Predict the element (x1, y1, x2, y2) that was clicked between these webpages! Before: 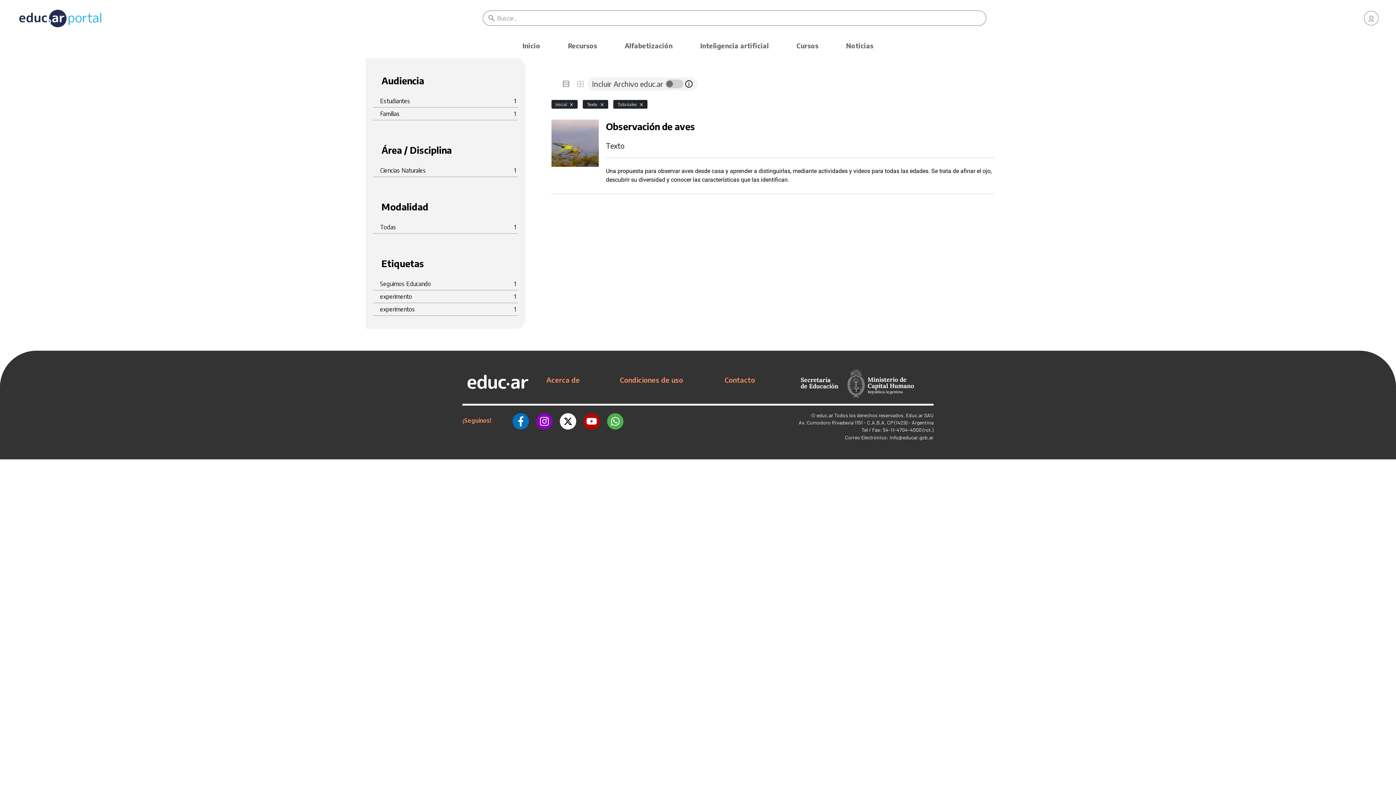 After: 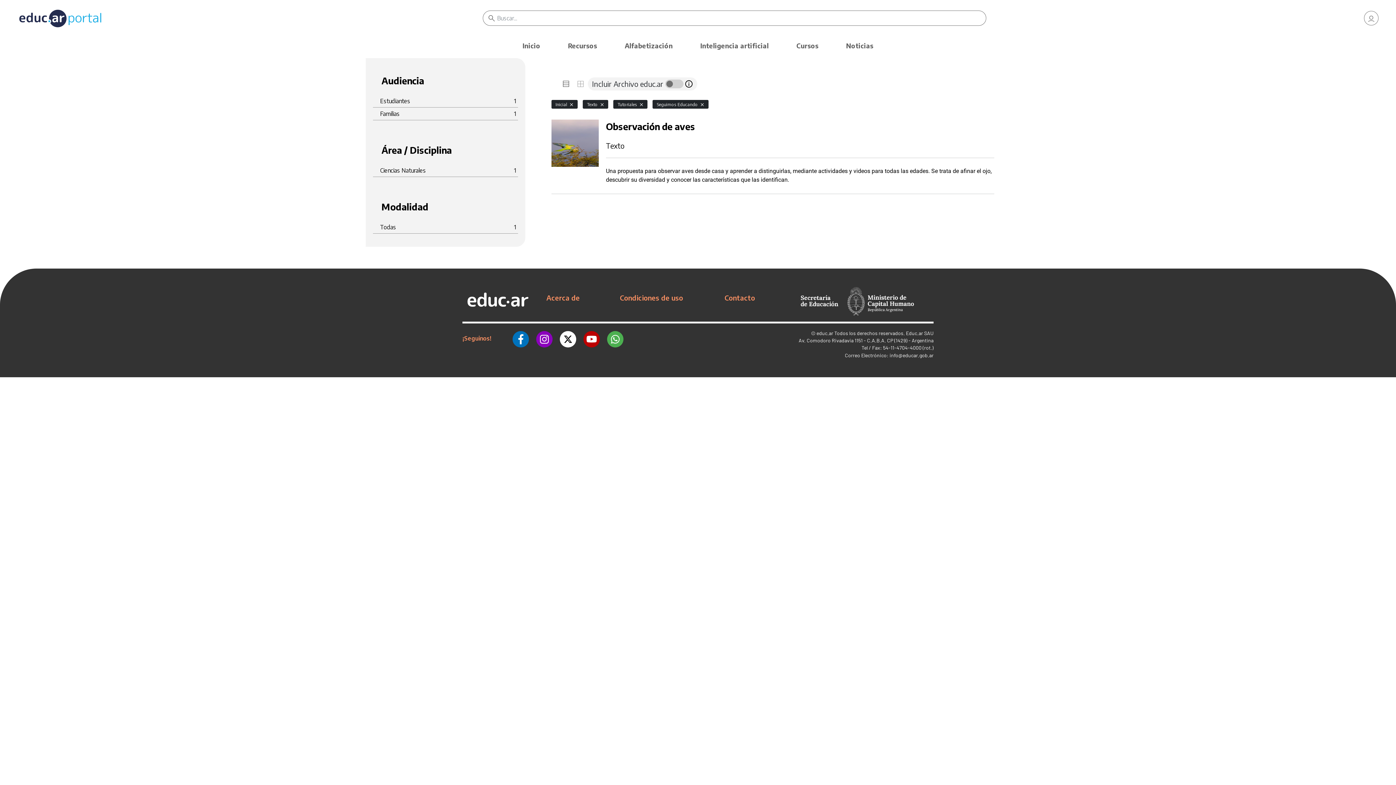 Action: label: Seguimos Educando
1 bbox: (380, 279, 516, 288)